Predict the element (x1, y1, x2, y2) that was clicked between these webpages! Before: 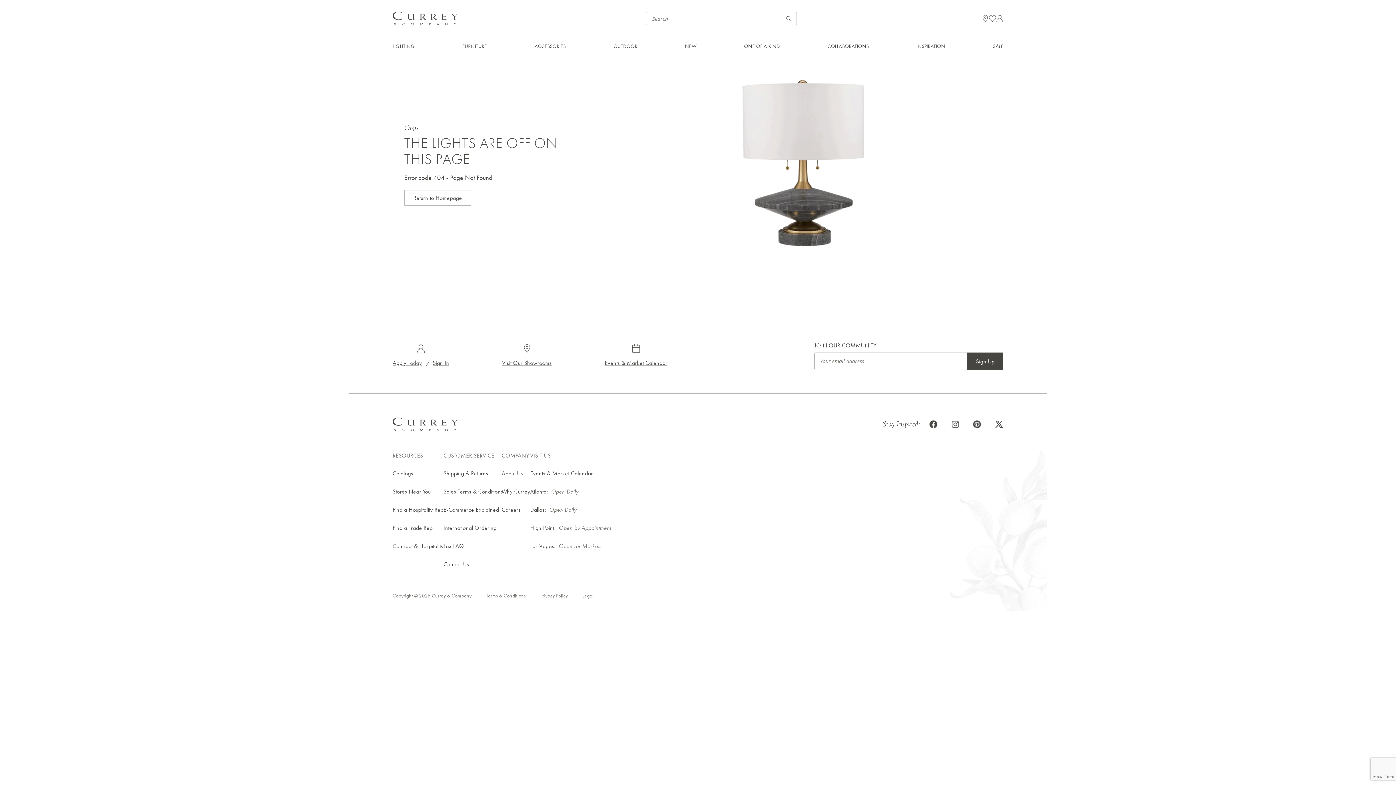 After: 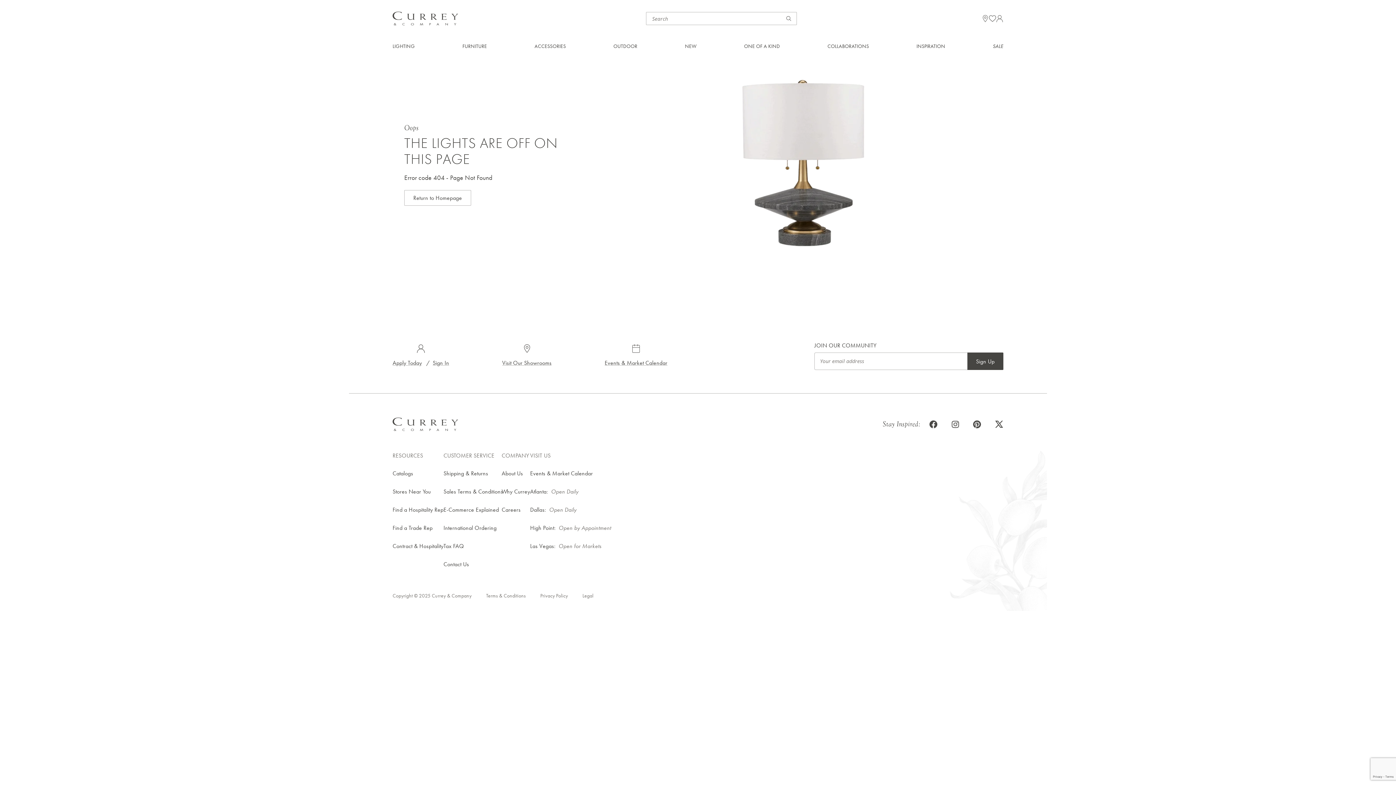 Action: bbox: (929, 420, 937, 428)